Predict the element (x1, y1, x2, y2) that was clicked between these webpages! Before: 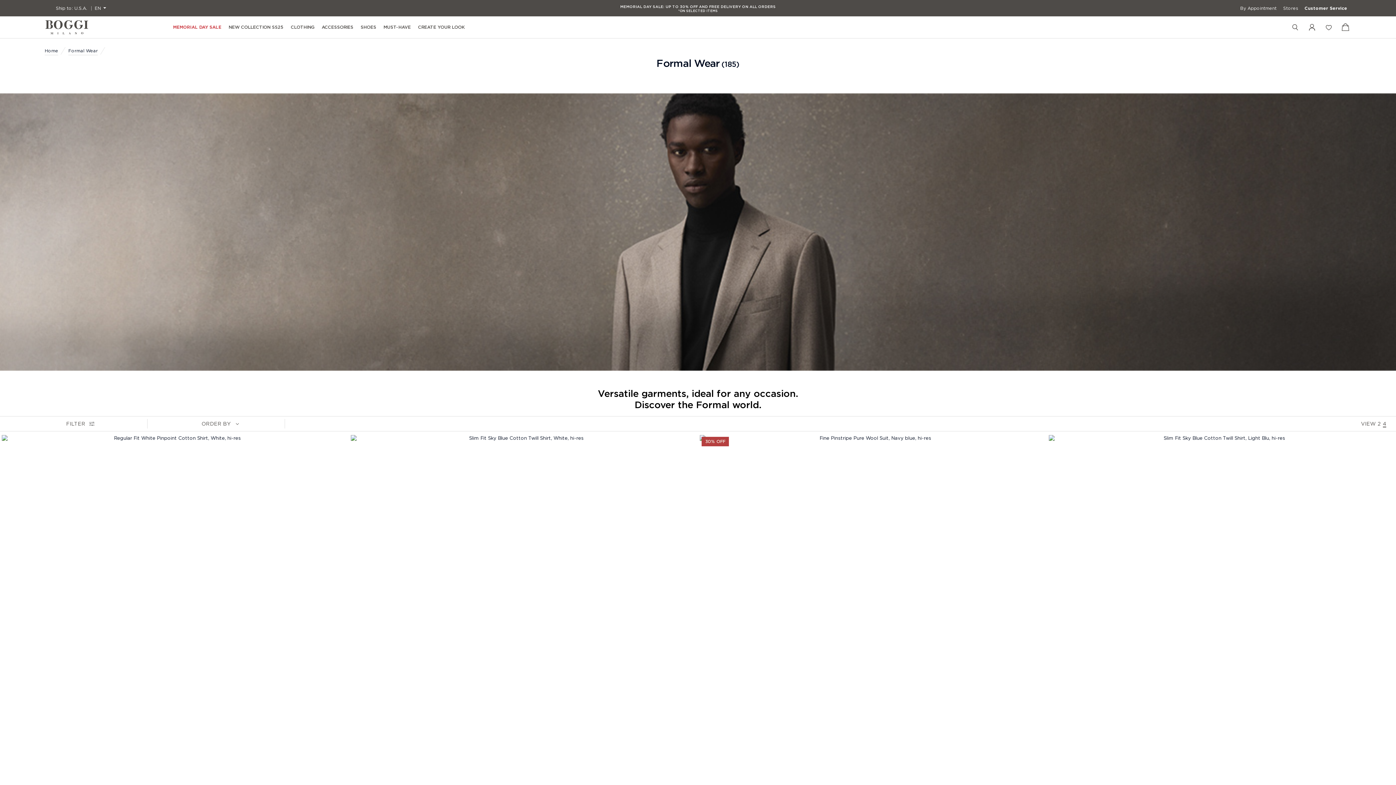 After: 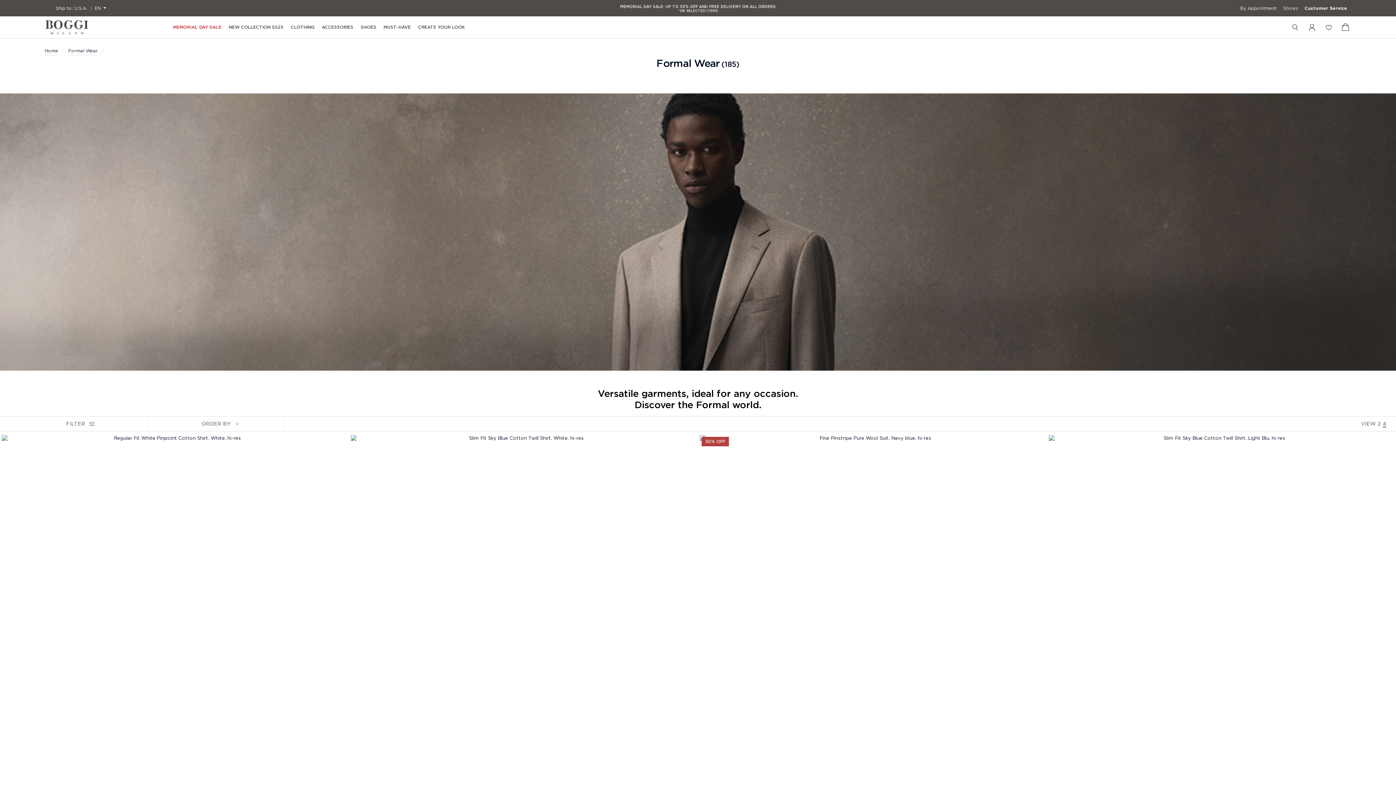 Action: bbox: (1240, 6, 1276, 10) label: By Appointment